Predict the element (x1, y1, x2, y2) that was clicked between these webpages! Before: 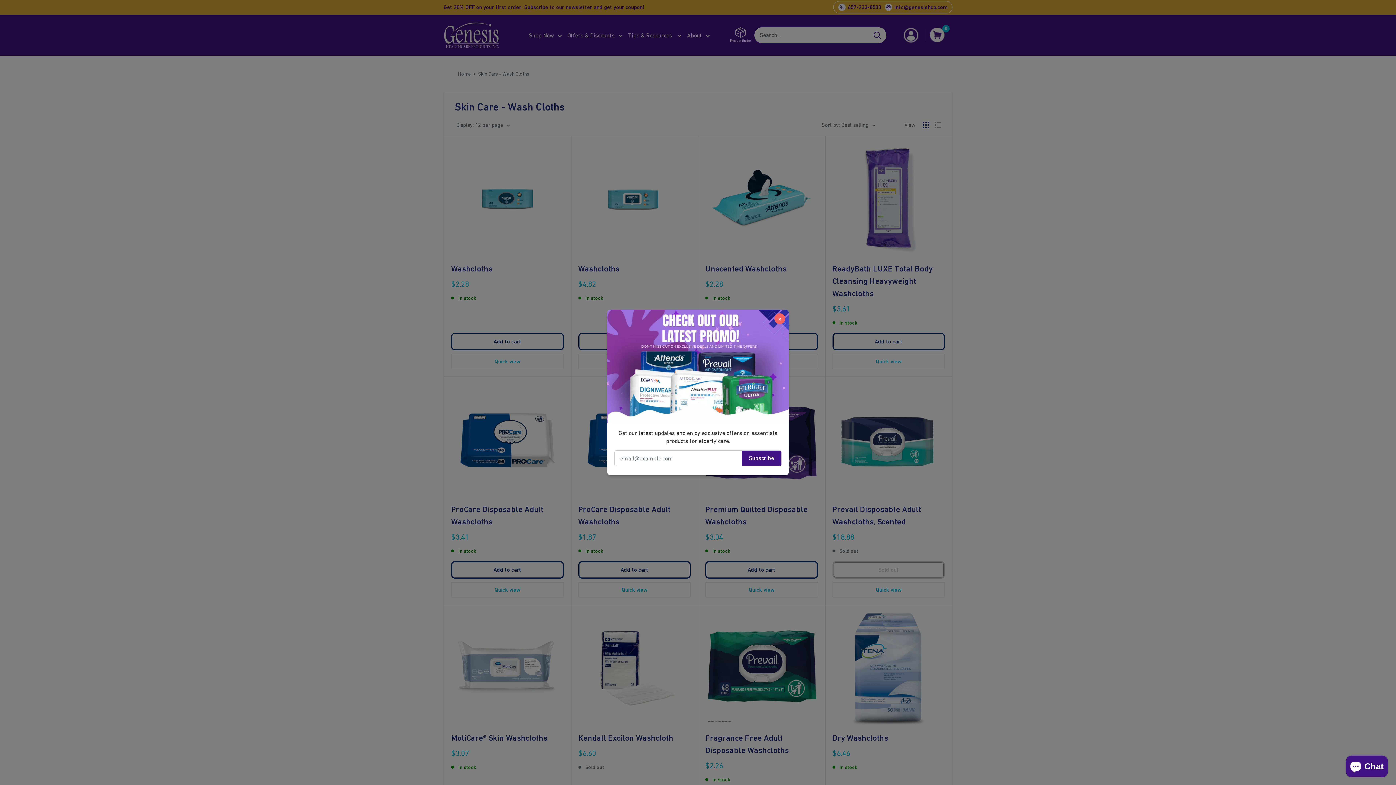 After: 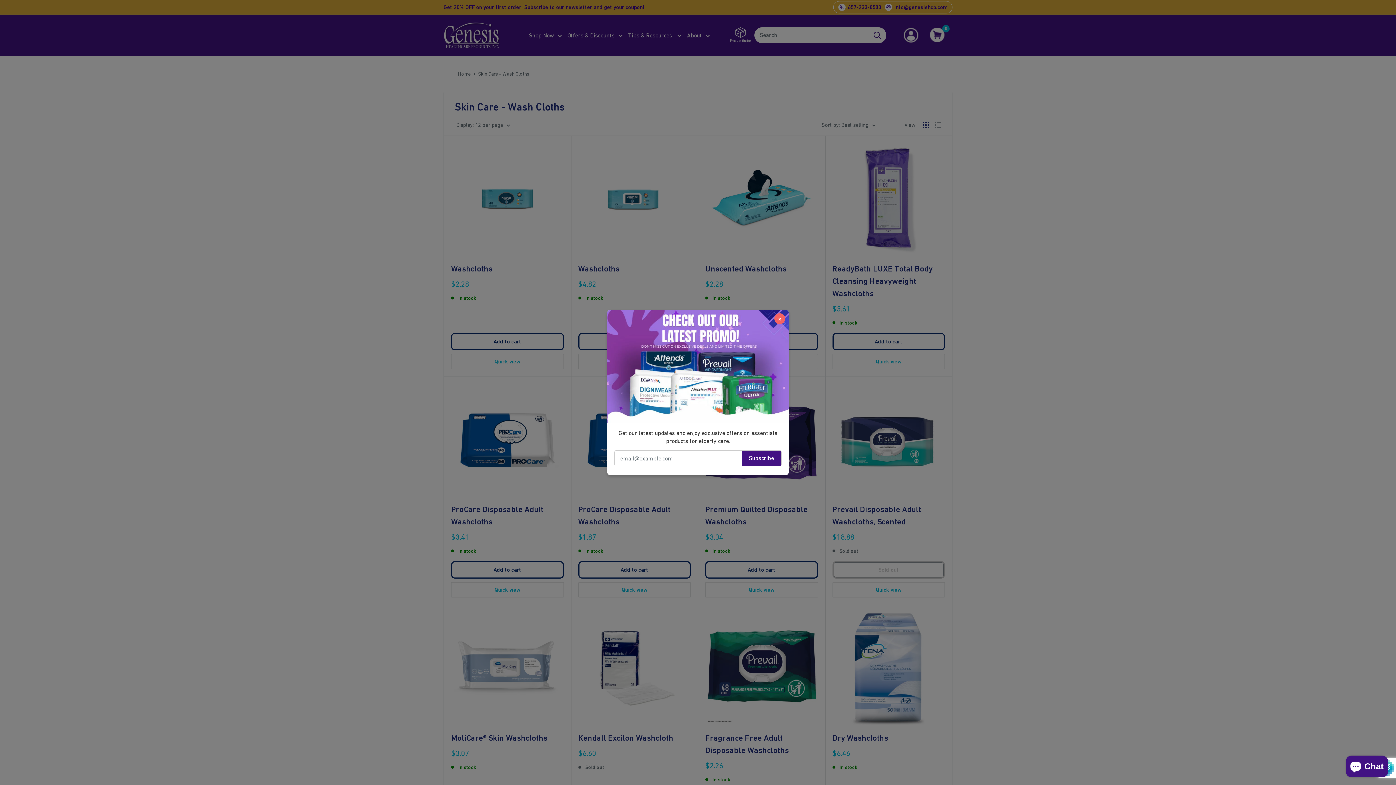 Action: label: Subscribe bbox: (741, 450, 781, 466)